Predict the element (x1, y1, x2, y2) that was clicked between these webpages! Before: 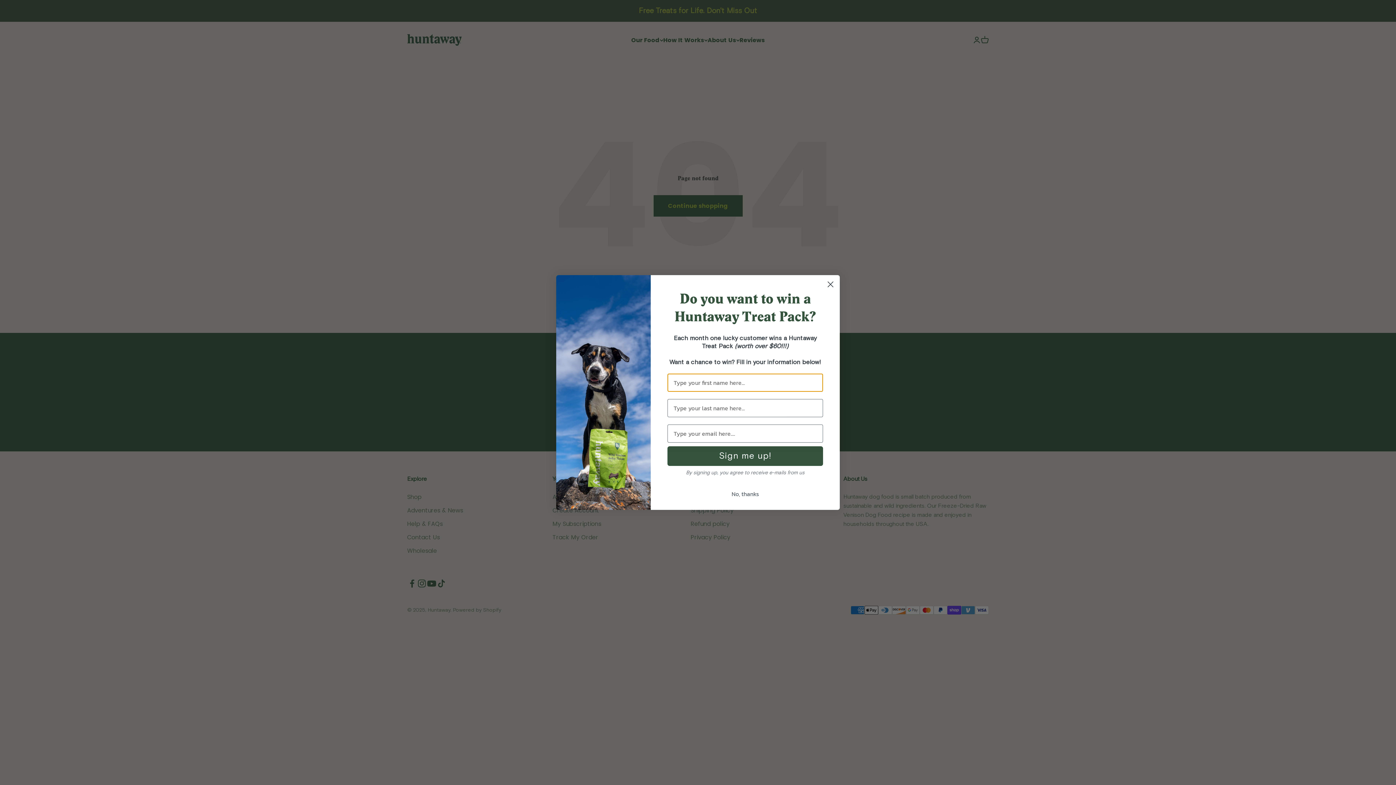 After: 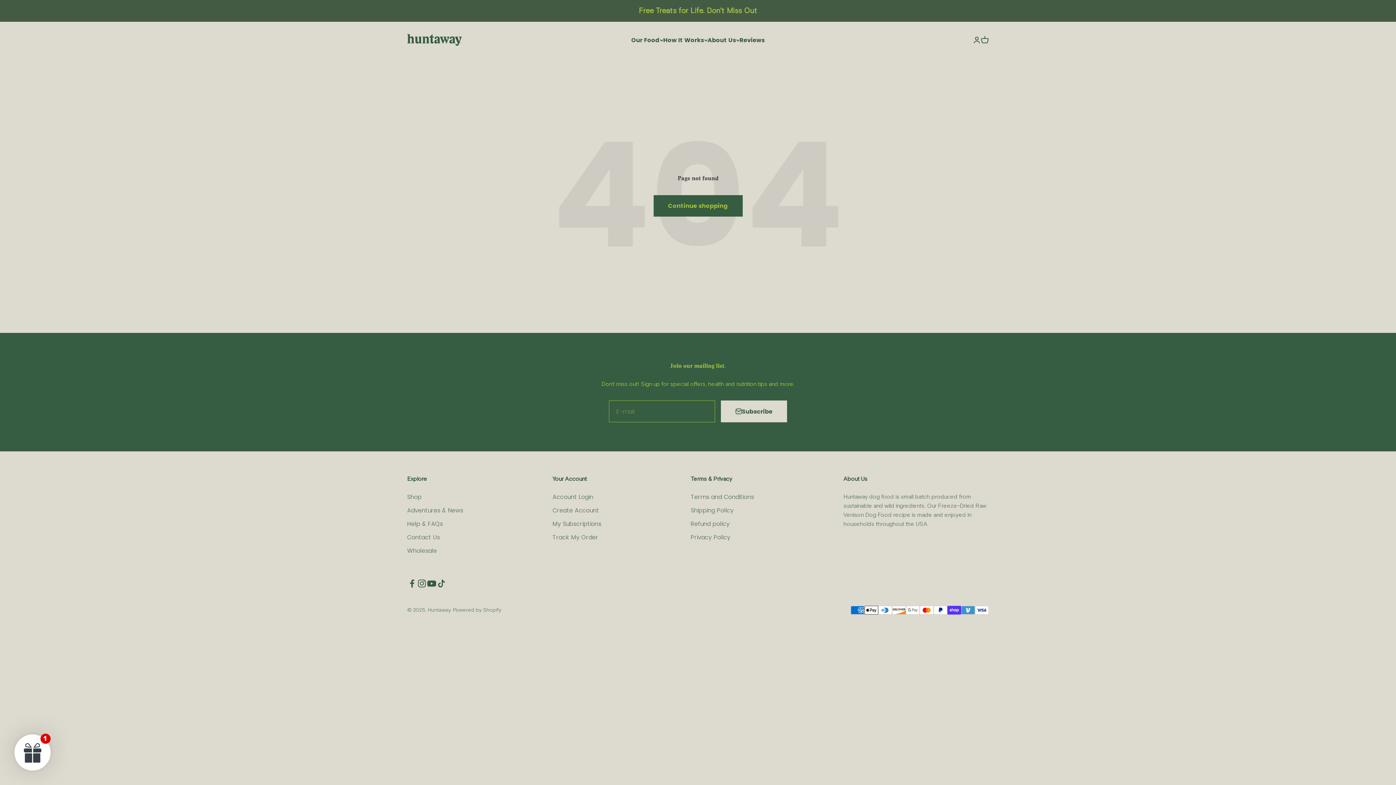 Action: bbox: (824, 278, 837, 290) label: Close dialog